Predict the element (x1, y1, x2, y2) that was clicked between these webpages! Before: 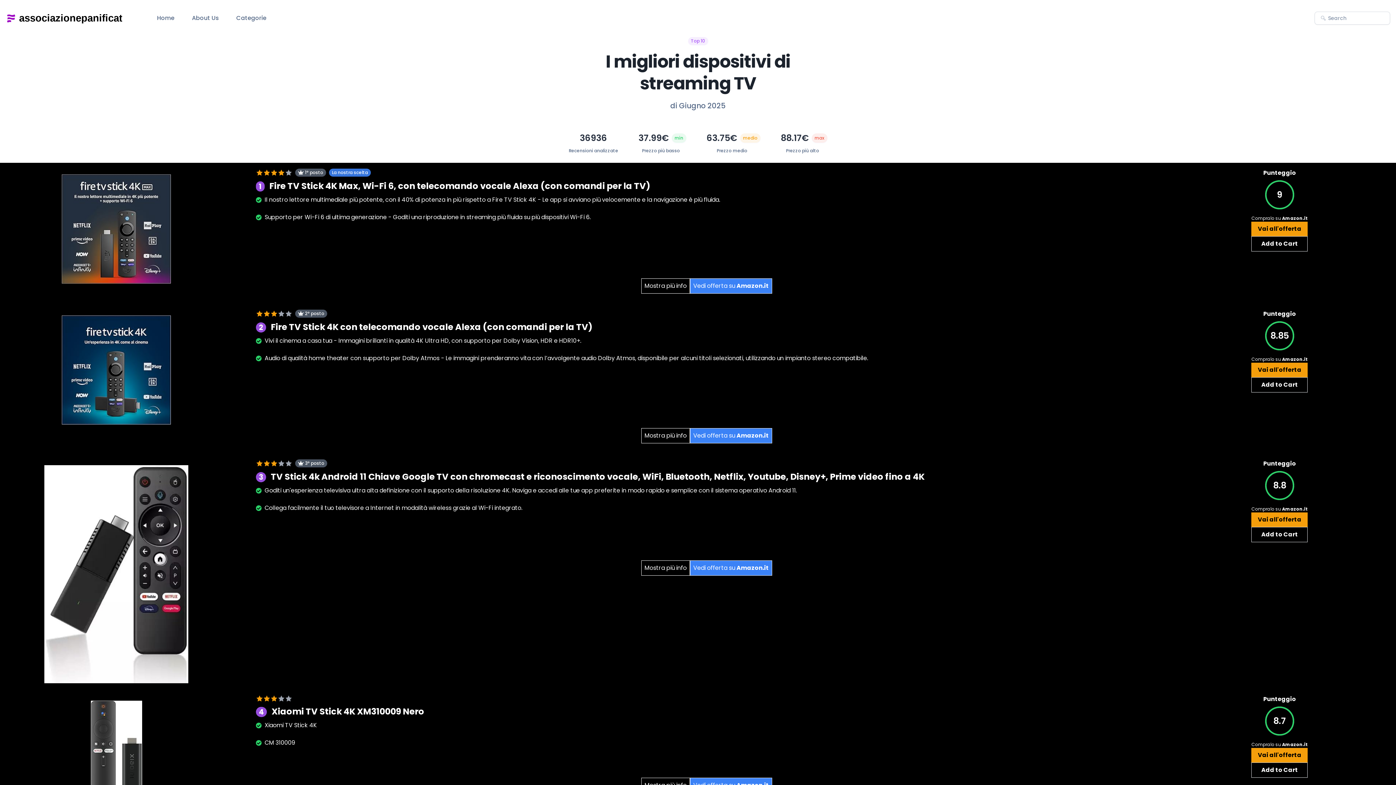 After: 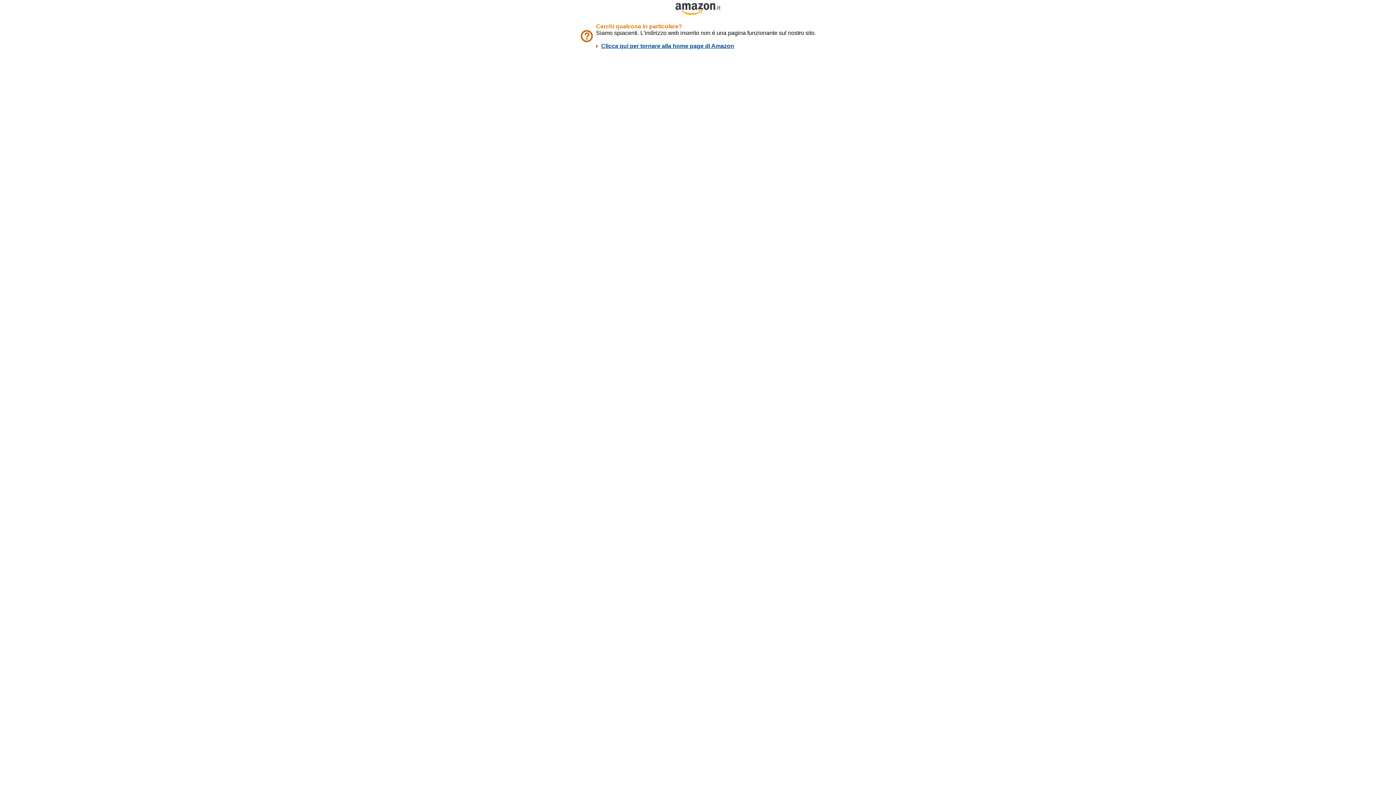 Action: label: Goditi un'esperienza televisiva ultra alta definizione con il supporto della risoluzione 4K. Naviga e accedi alle tue app preferite in modo rapido e semplice con il sistema operativo Android 11. bbox: (256, 486, 1157, 495)